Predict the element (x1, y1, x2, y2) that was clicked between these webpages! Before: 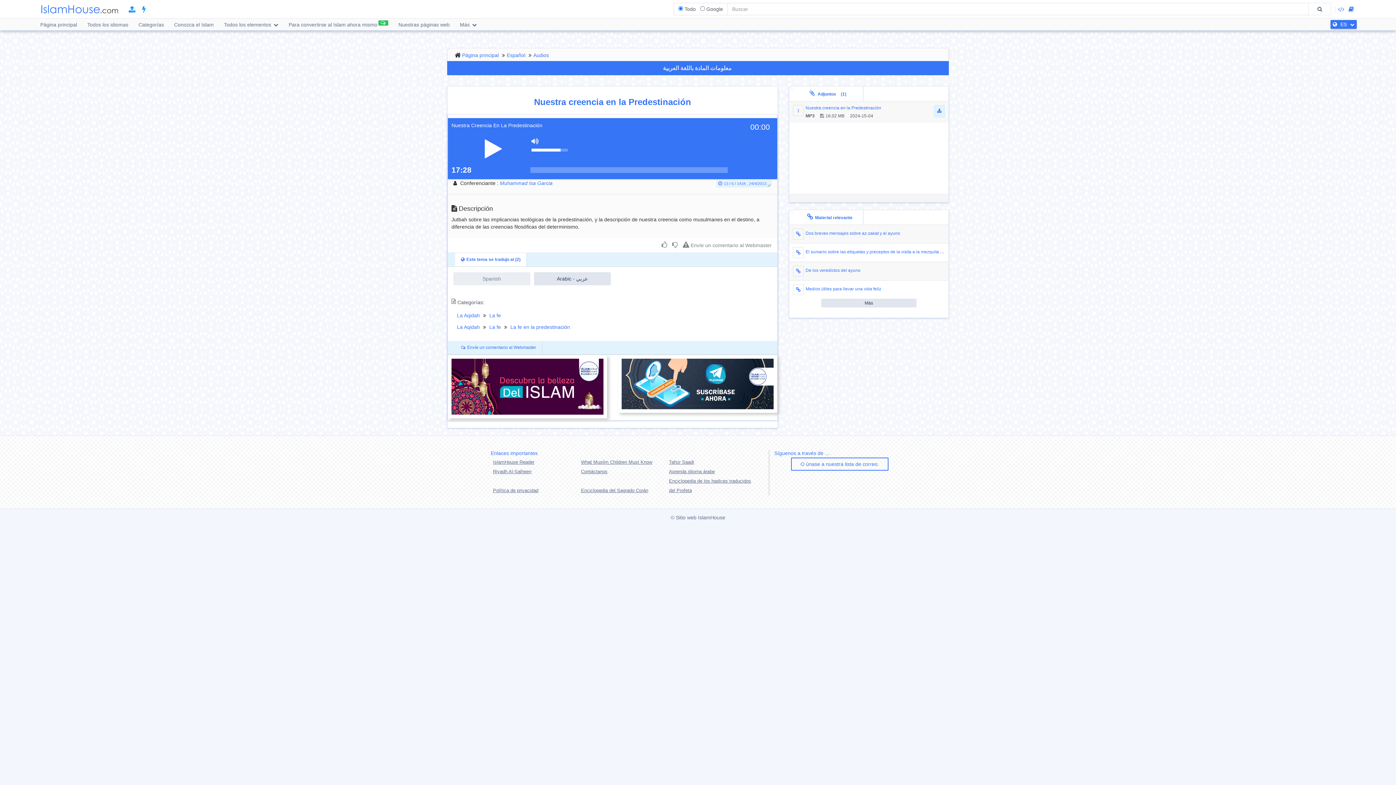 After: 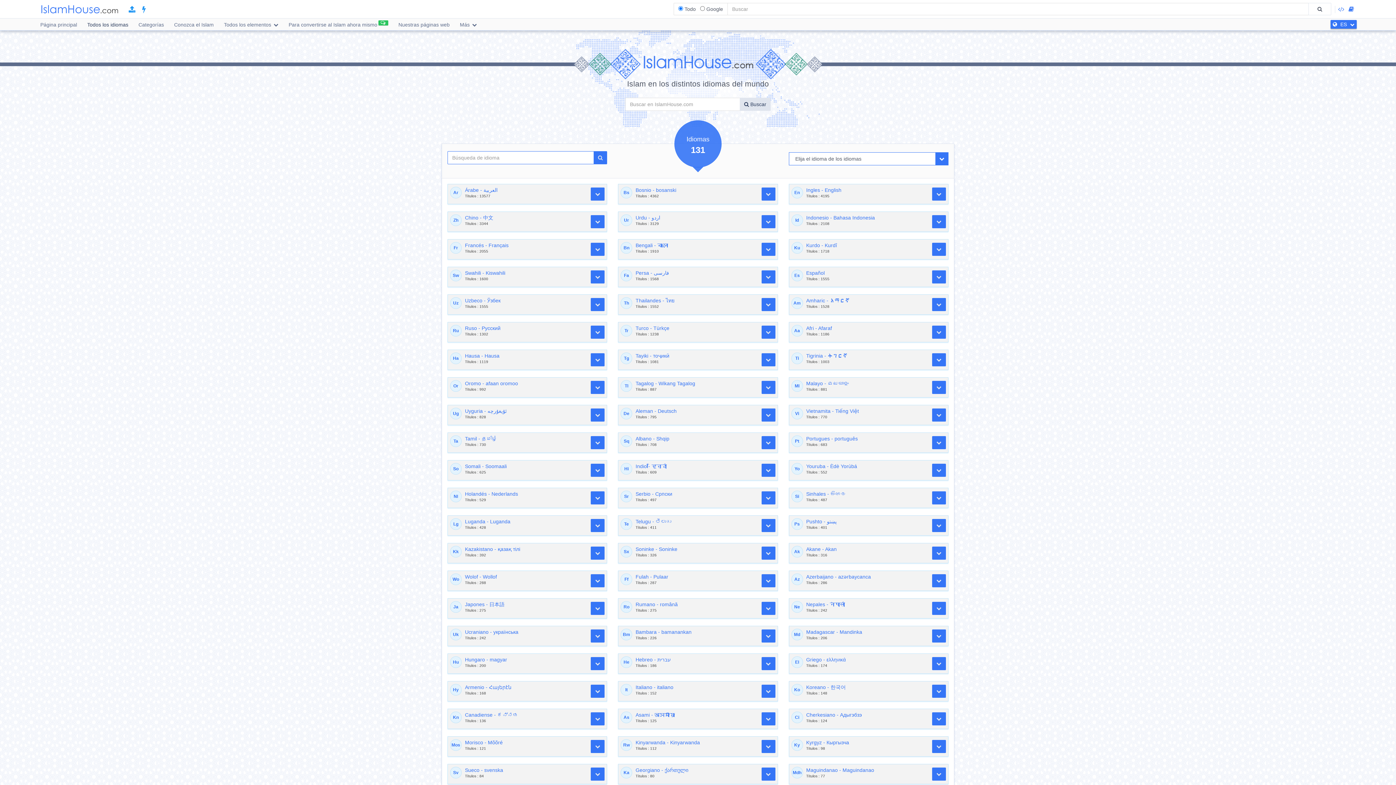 Action: label: Islamhouse.com bbox: (34, 0, 124, 18)